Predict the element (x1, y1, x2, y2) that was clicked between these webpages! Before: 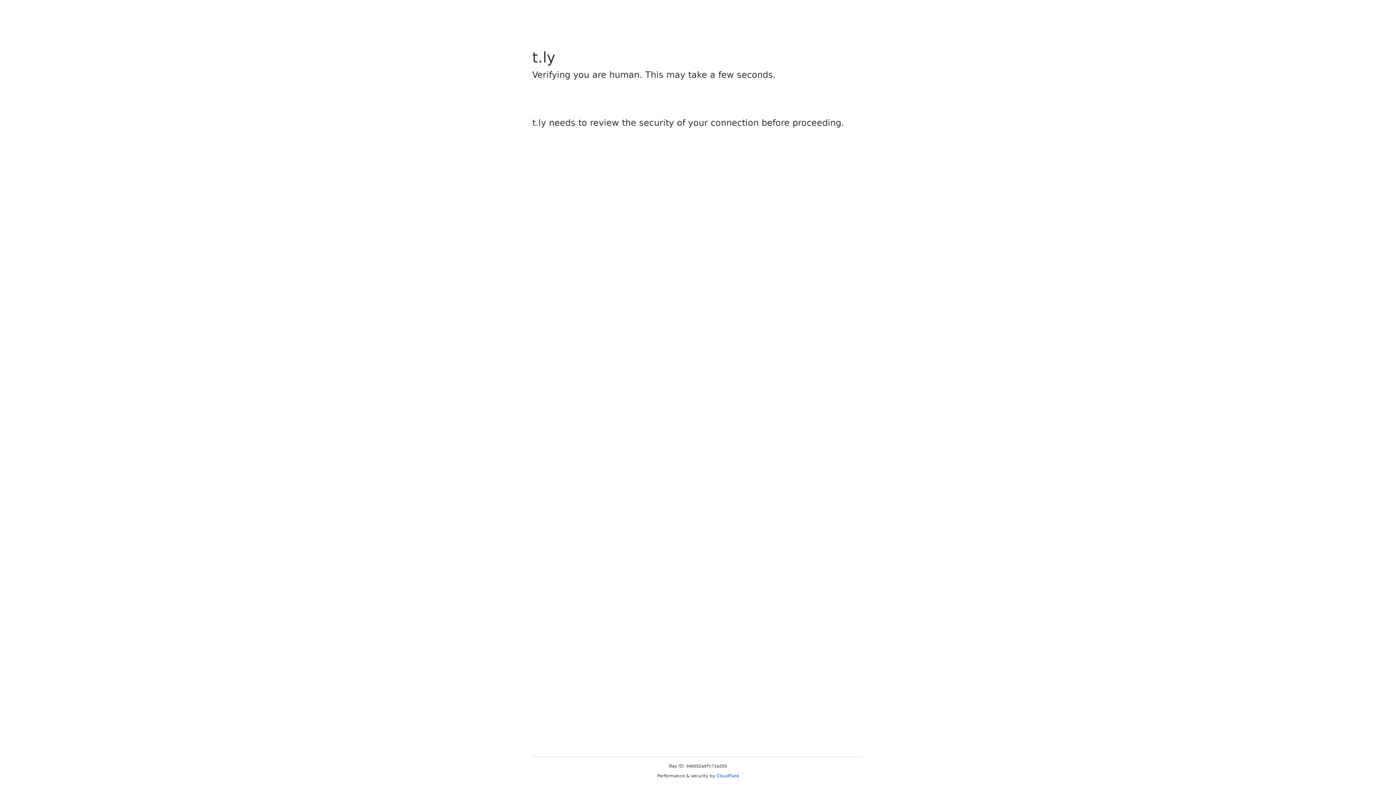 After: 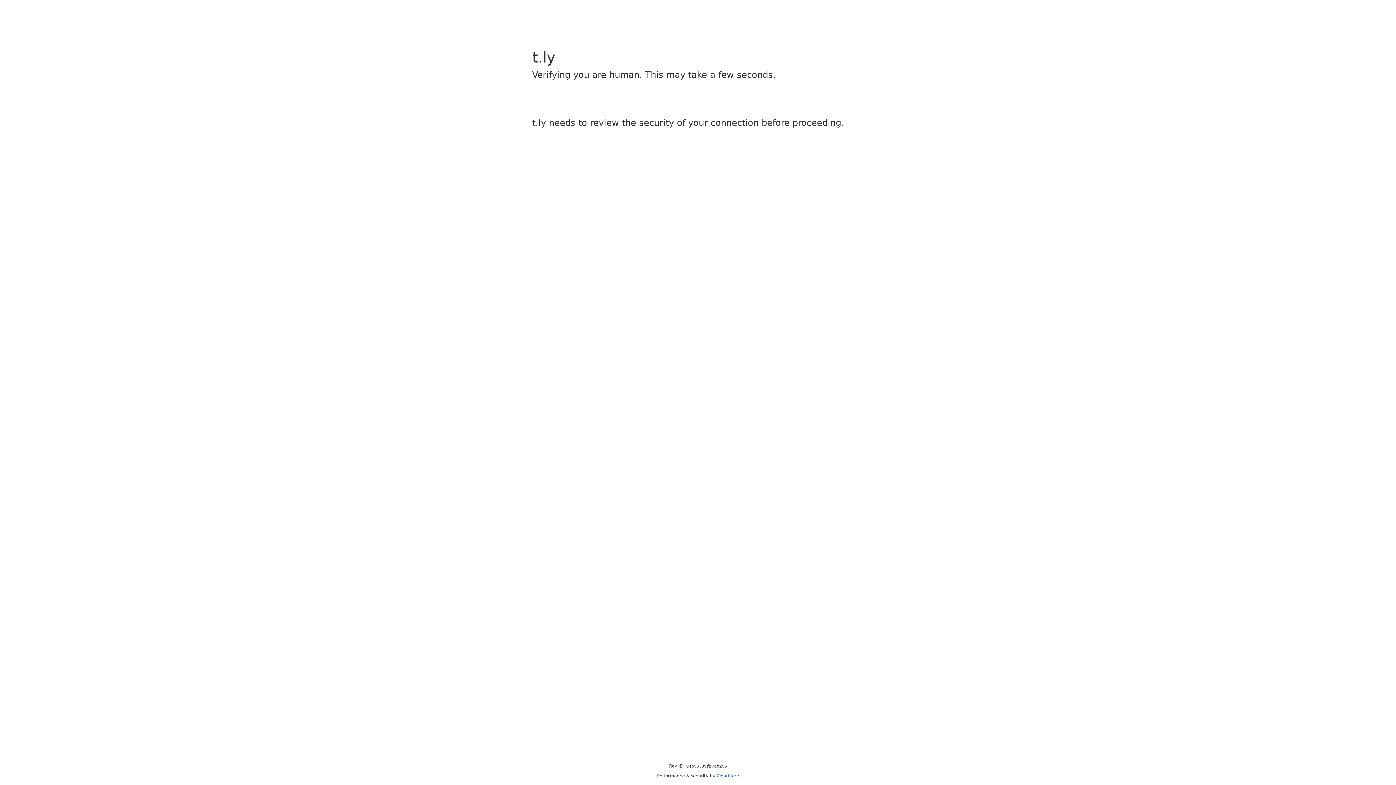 Action: bbox: (716, 773, 739, 778) label: Cloudflare